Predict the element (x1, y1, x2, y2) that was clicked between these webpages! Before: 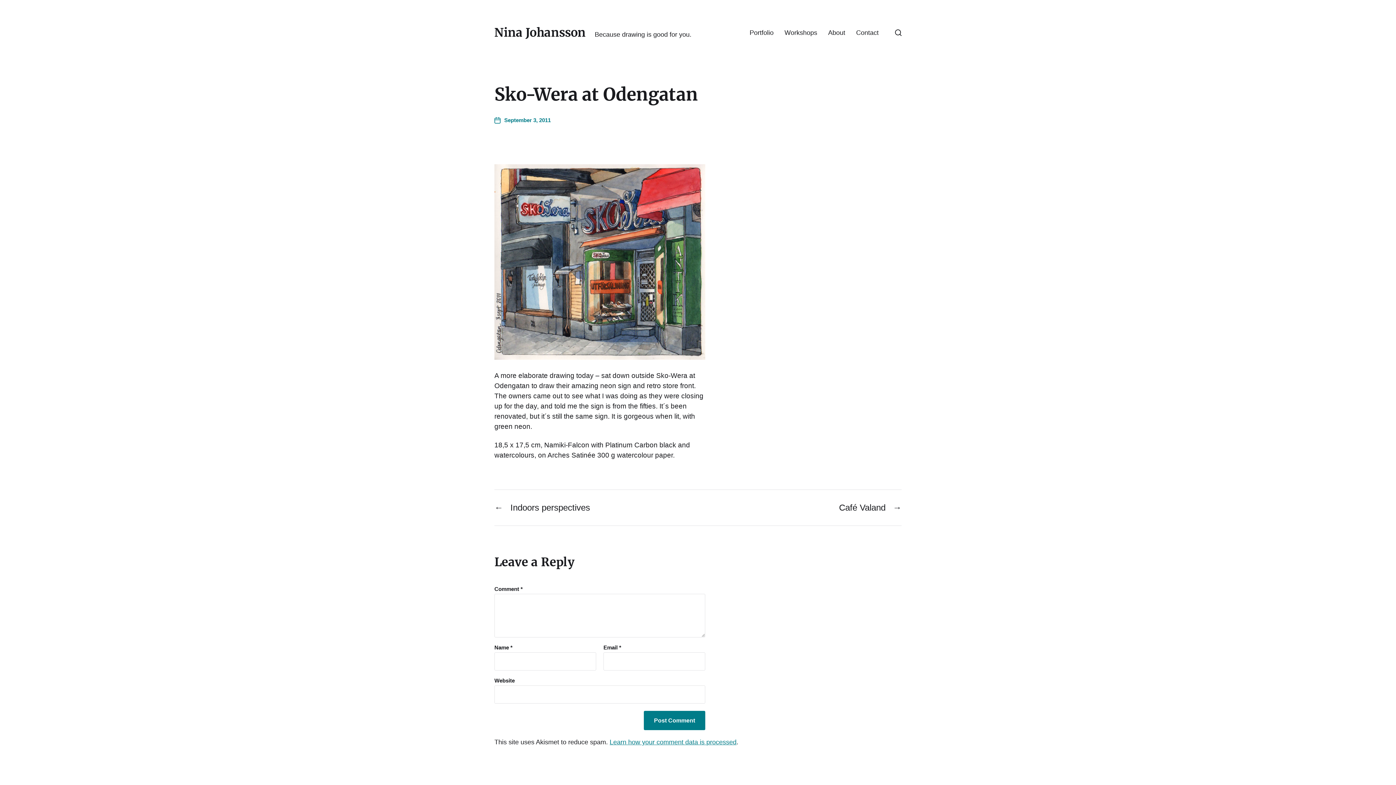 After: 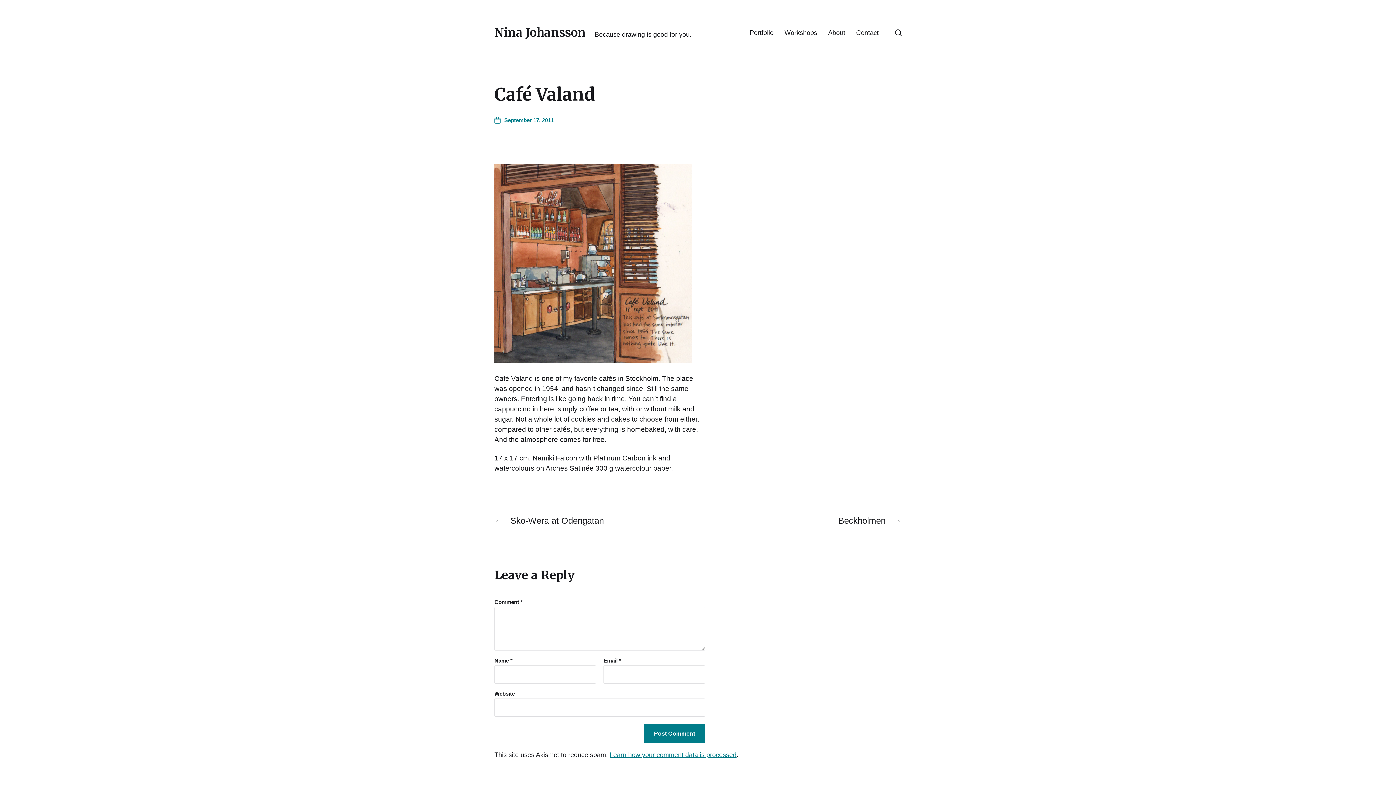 Action: label: →
Next post:
Café Valand bbox: (839, 503, 901, 513)